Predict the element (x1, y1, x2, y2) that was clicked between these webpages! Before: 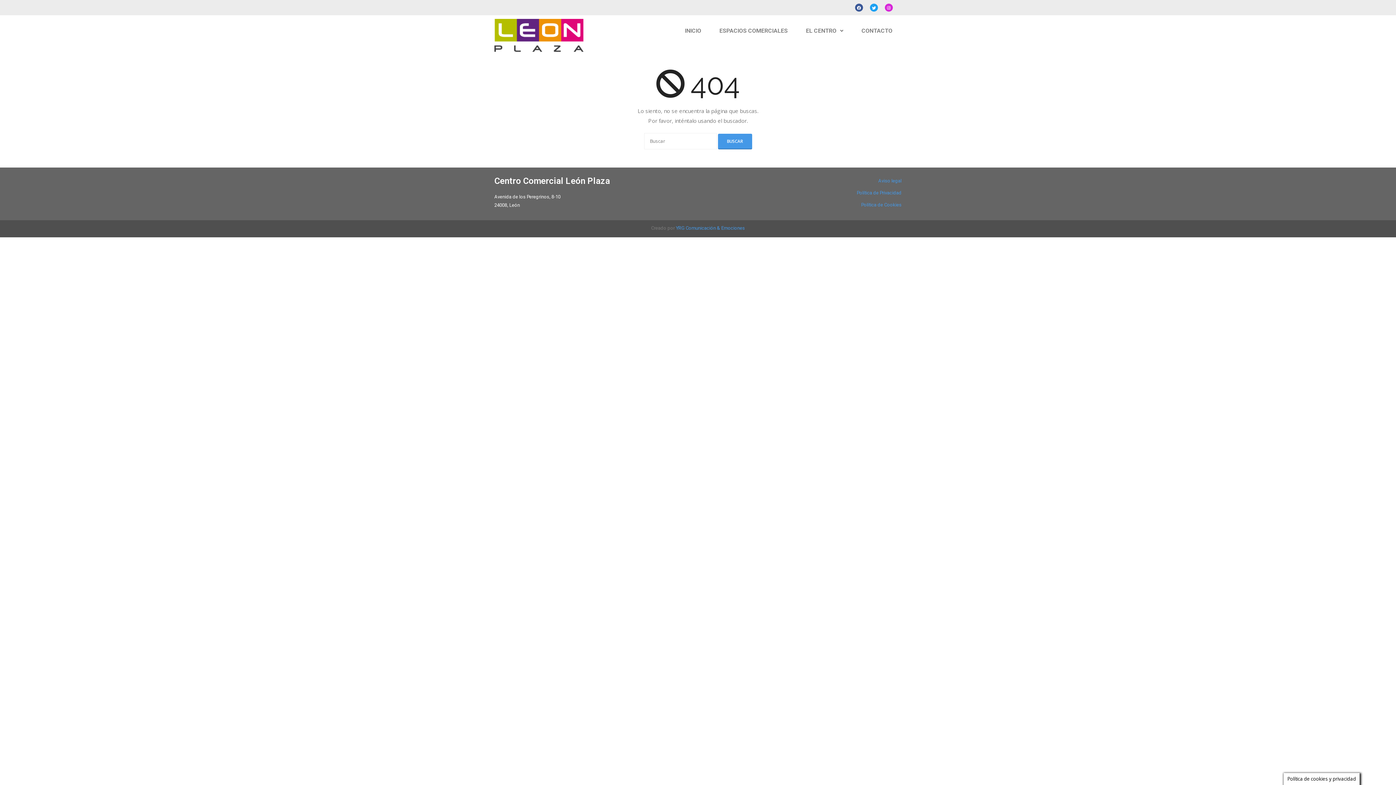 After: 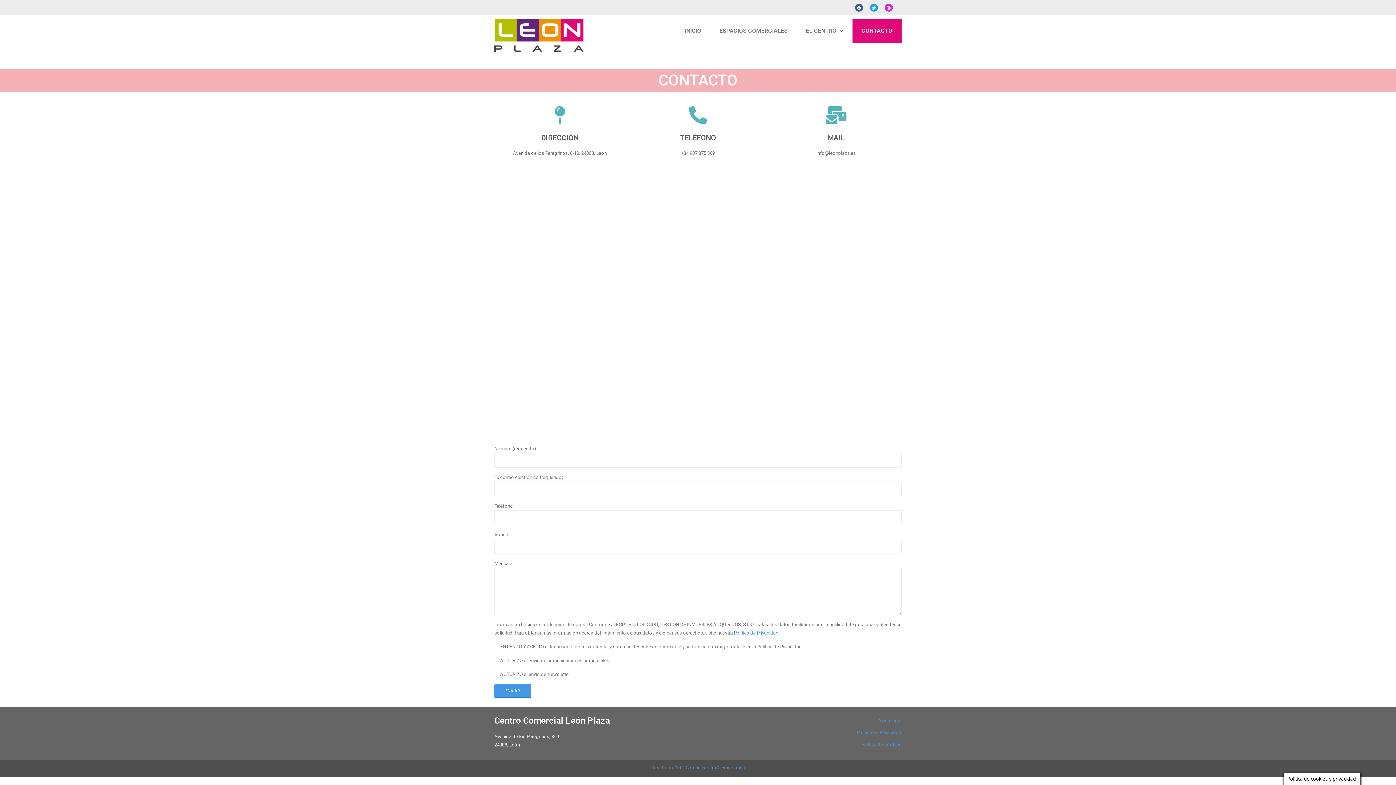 Action: bbox: (852, 18, 901, 42) label: CONTACTO